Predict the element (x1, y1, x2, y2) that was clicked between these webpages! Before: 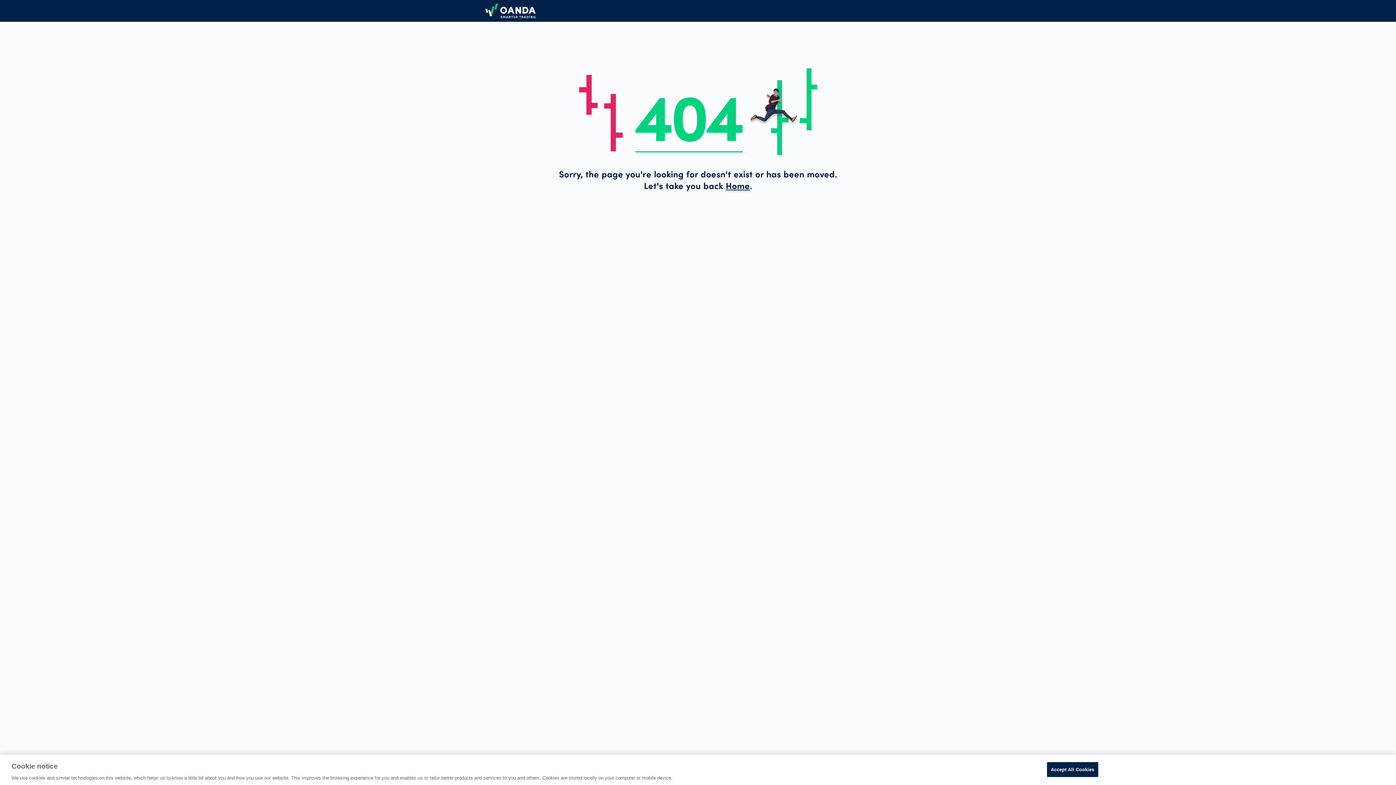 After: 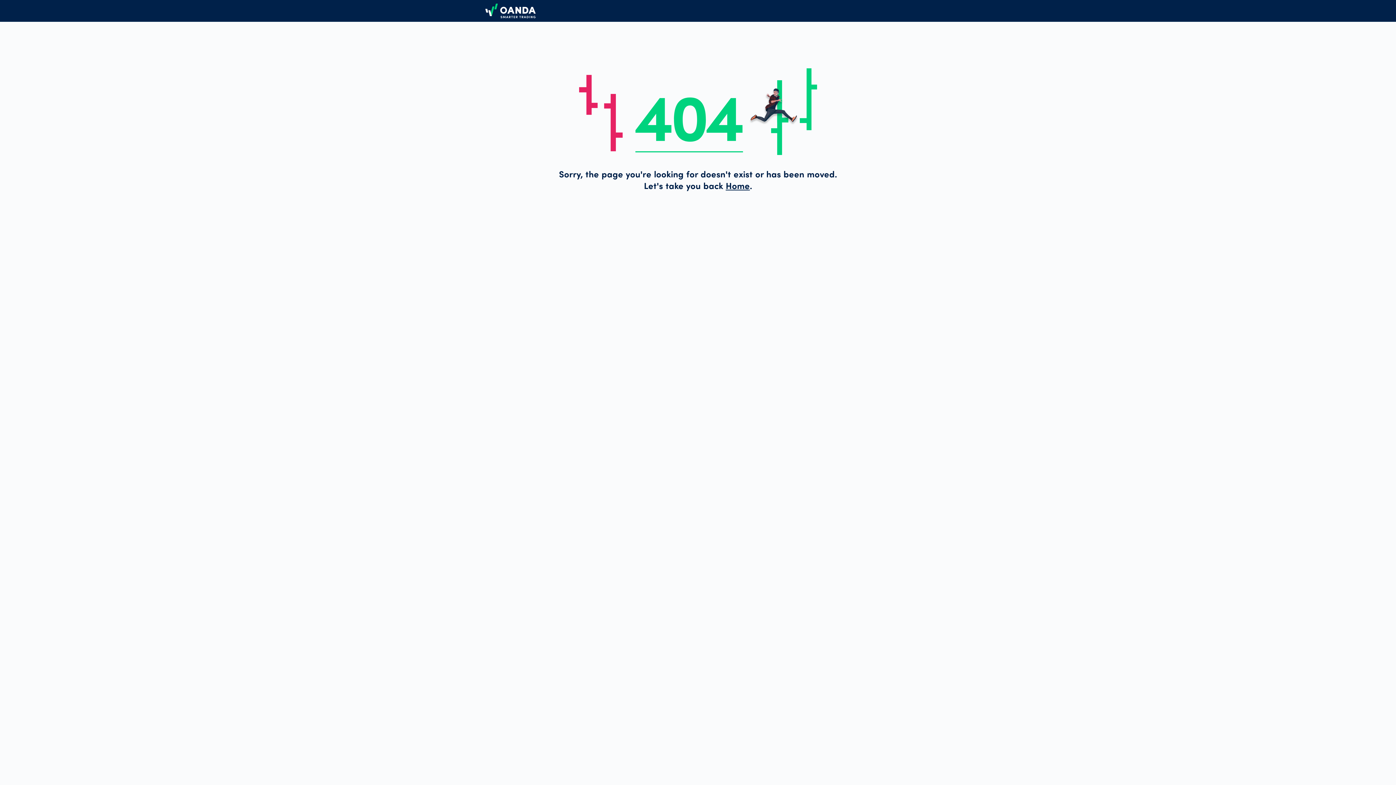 Action: label: Accept All Cookies bbox: (1047, 762, 1098, 777)